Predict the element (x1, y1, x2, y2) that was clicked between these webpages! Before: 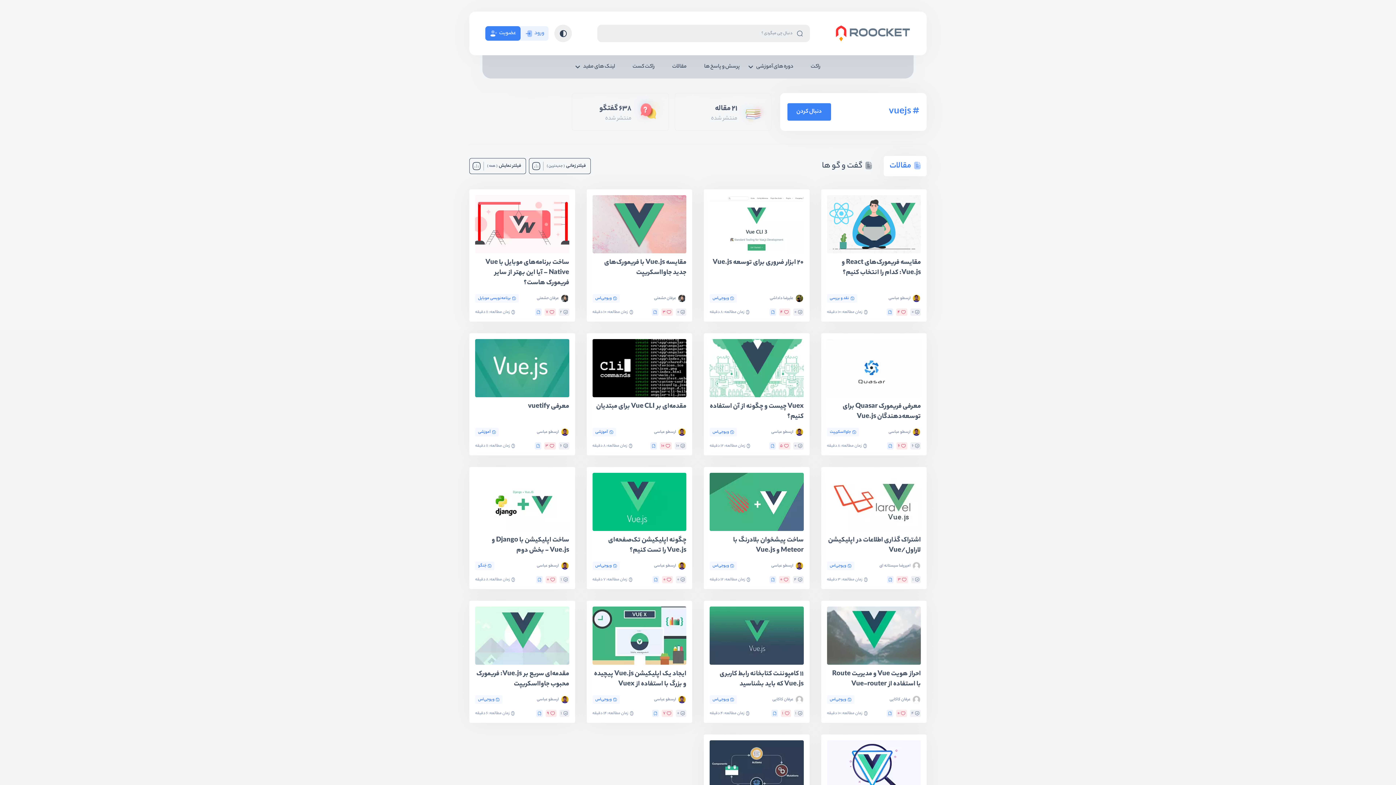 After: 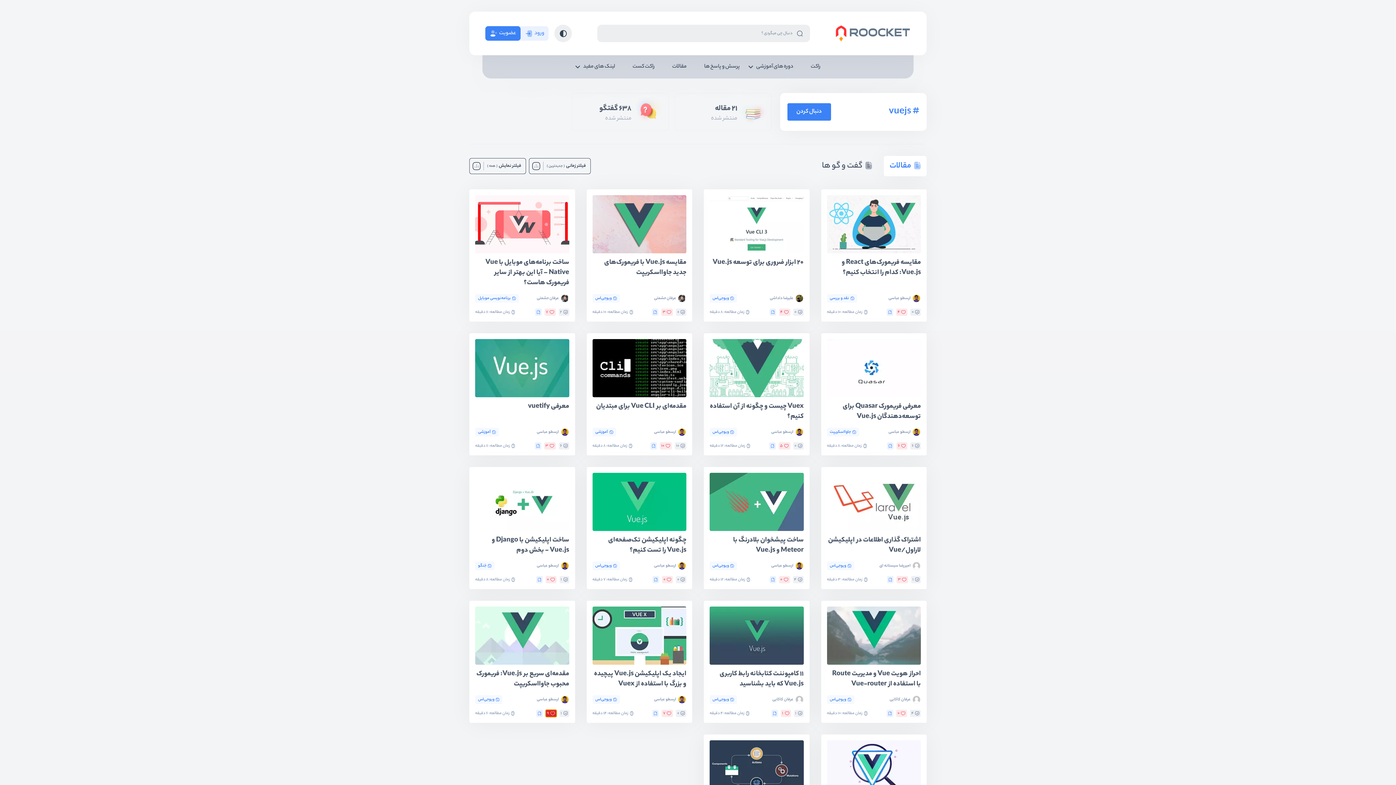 Action: label: 9 bbox: (545, 710, 556, 717)